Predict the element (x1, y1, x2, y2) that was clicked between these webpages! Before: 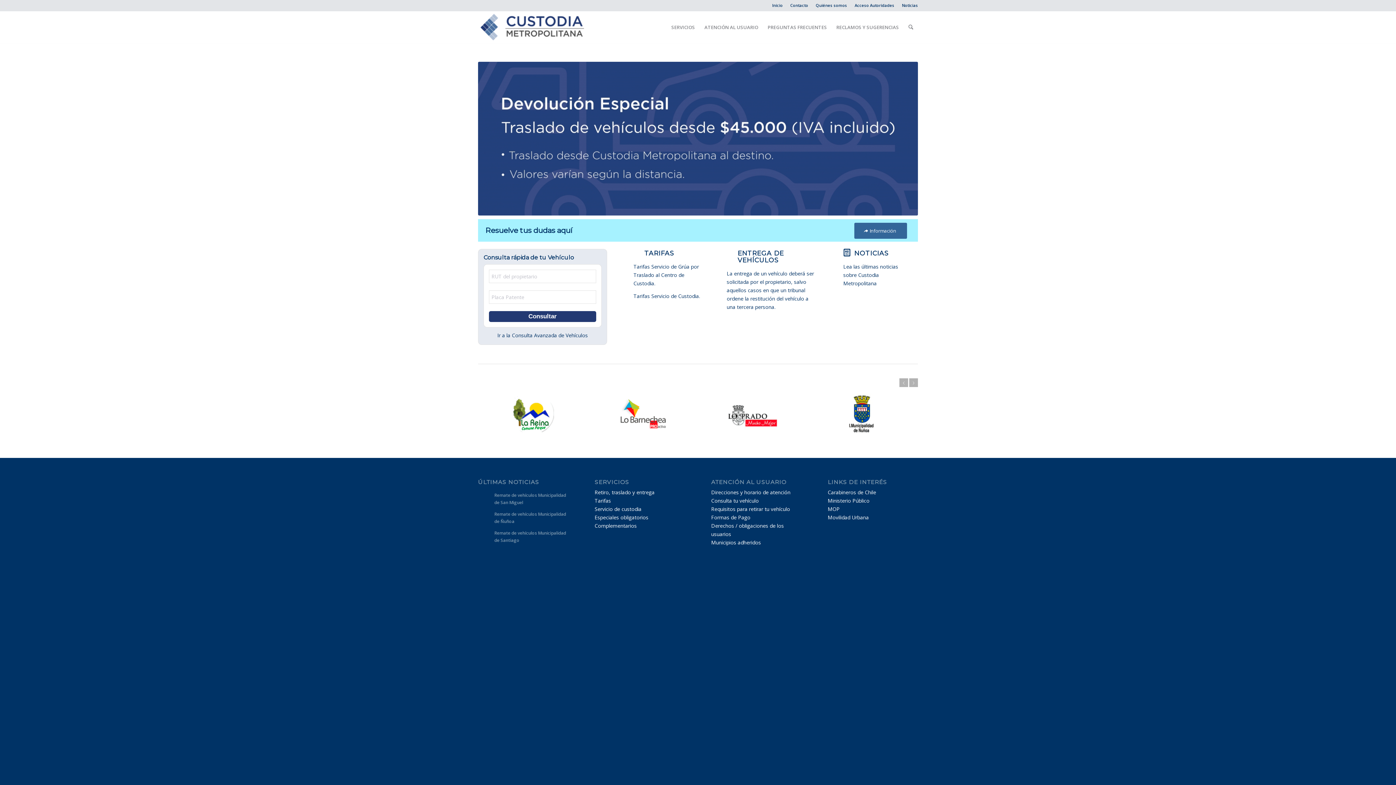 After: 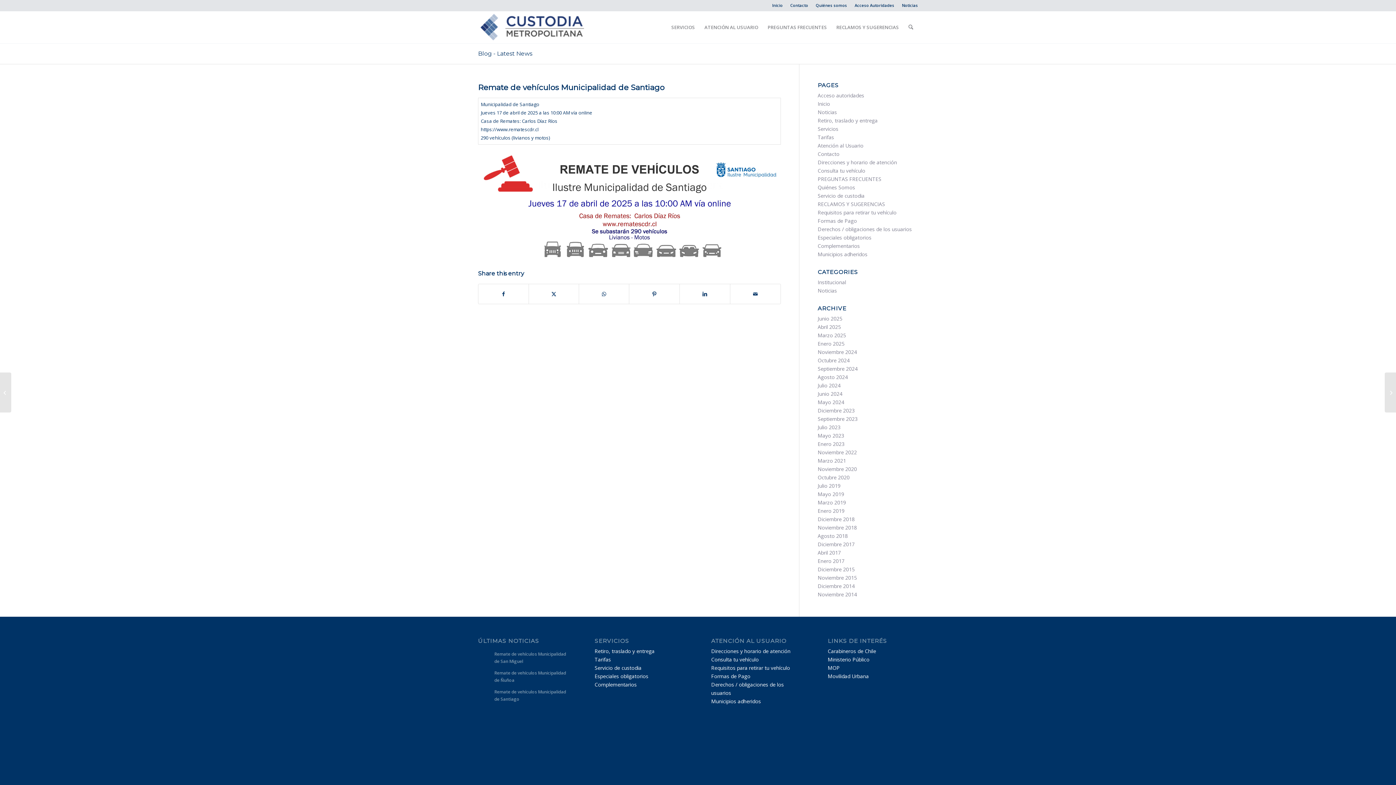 Action: bbox: (478, 530, 491, 543)